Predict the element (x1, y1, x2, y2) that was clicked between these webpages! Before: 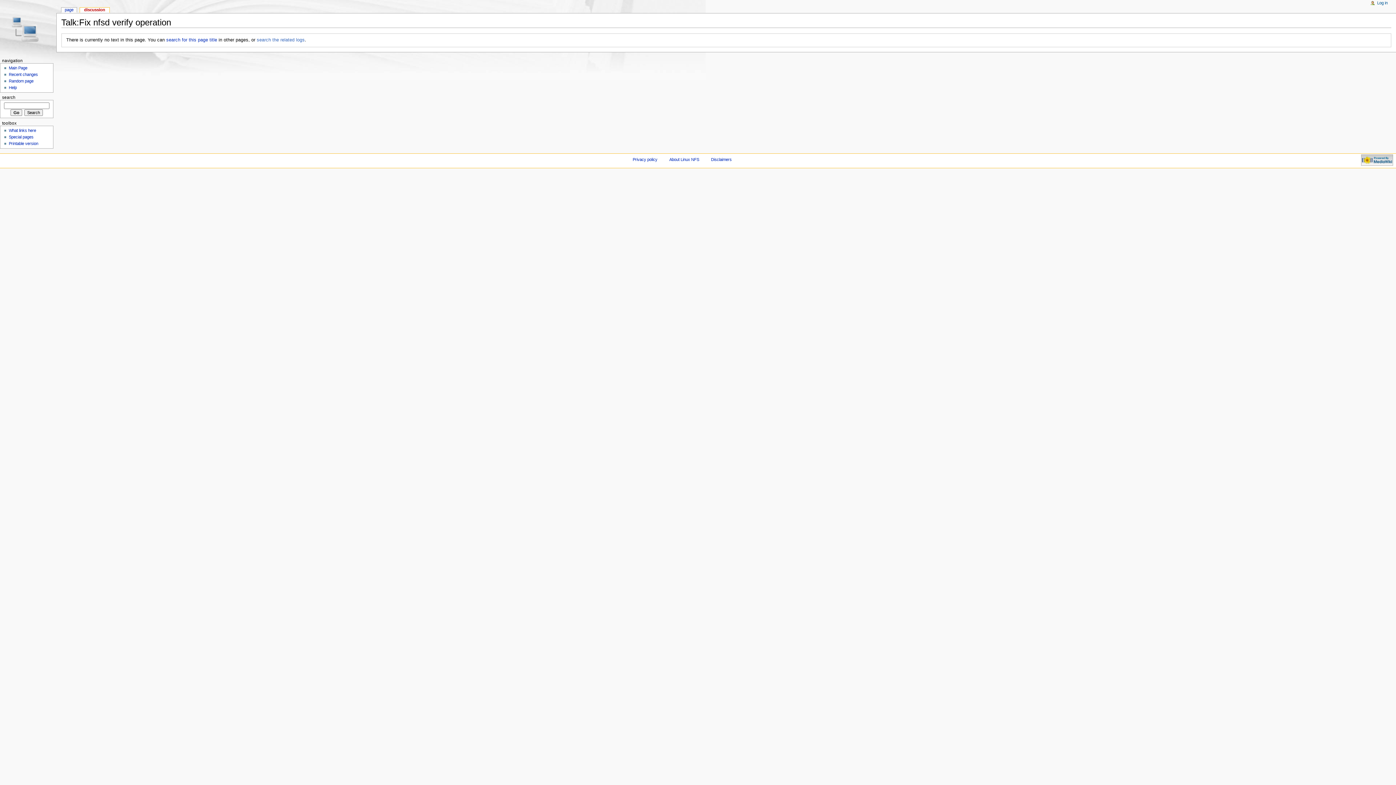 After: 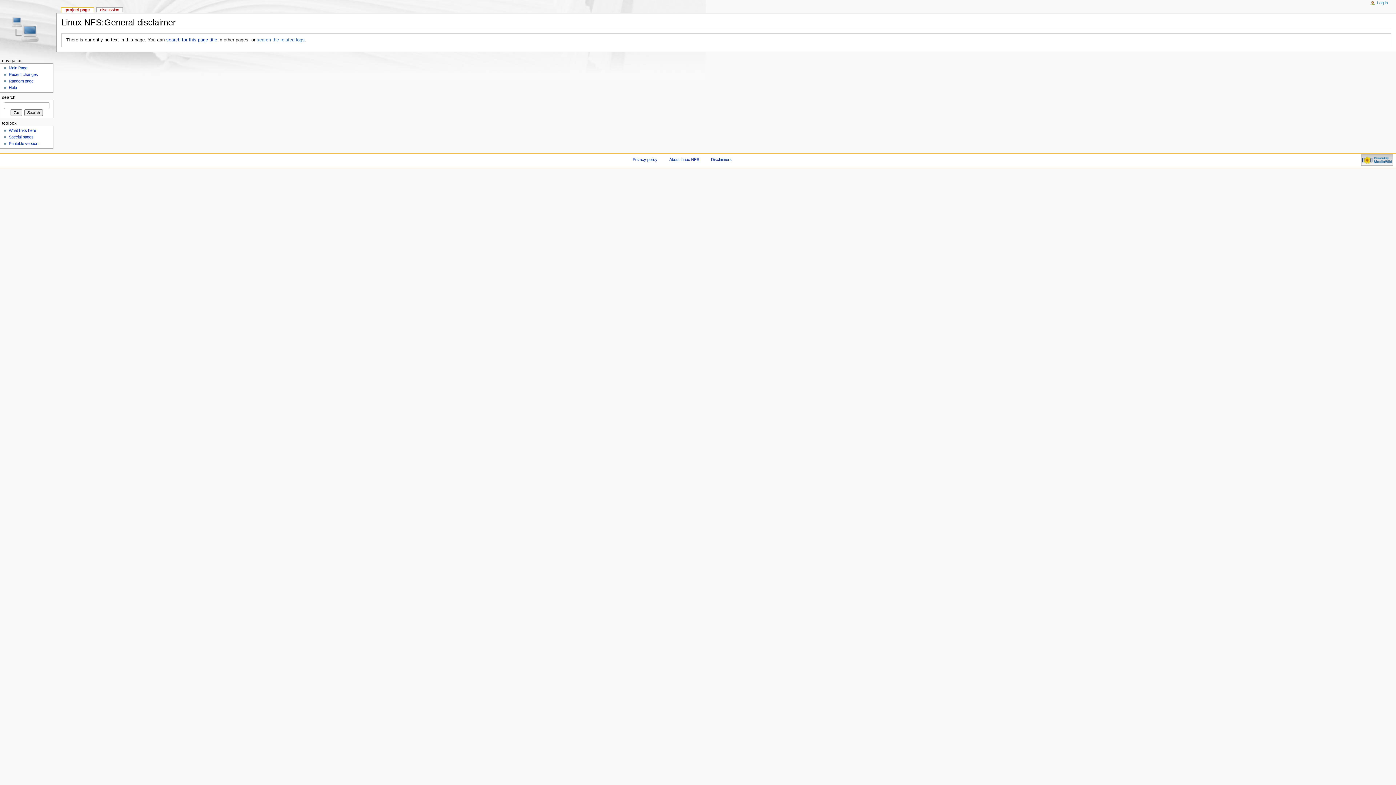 Action: label: Disclaimers bbox: (711, 157, 731, 161)